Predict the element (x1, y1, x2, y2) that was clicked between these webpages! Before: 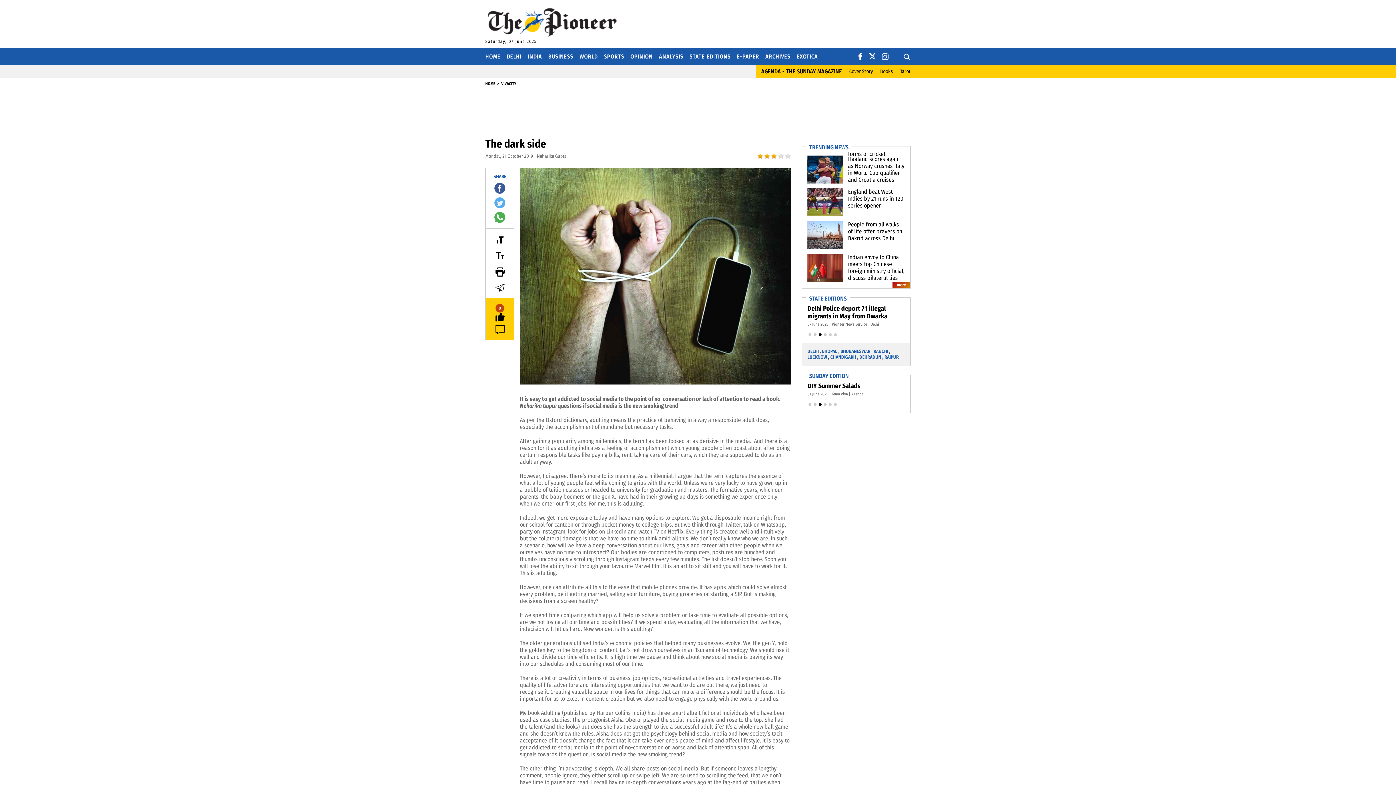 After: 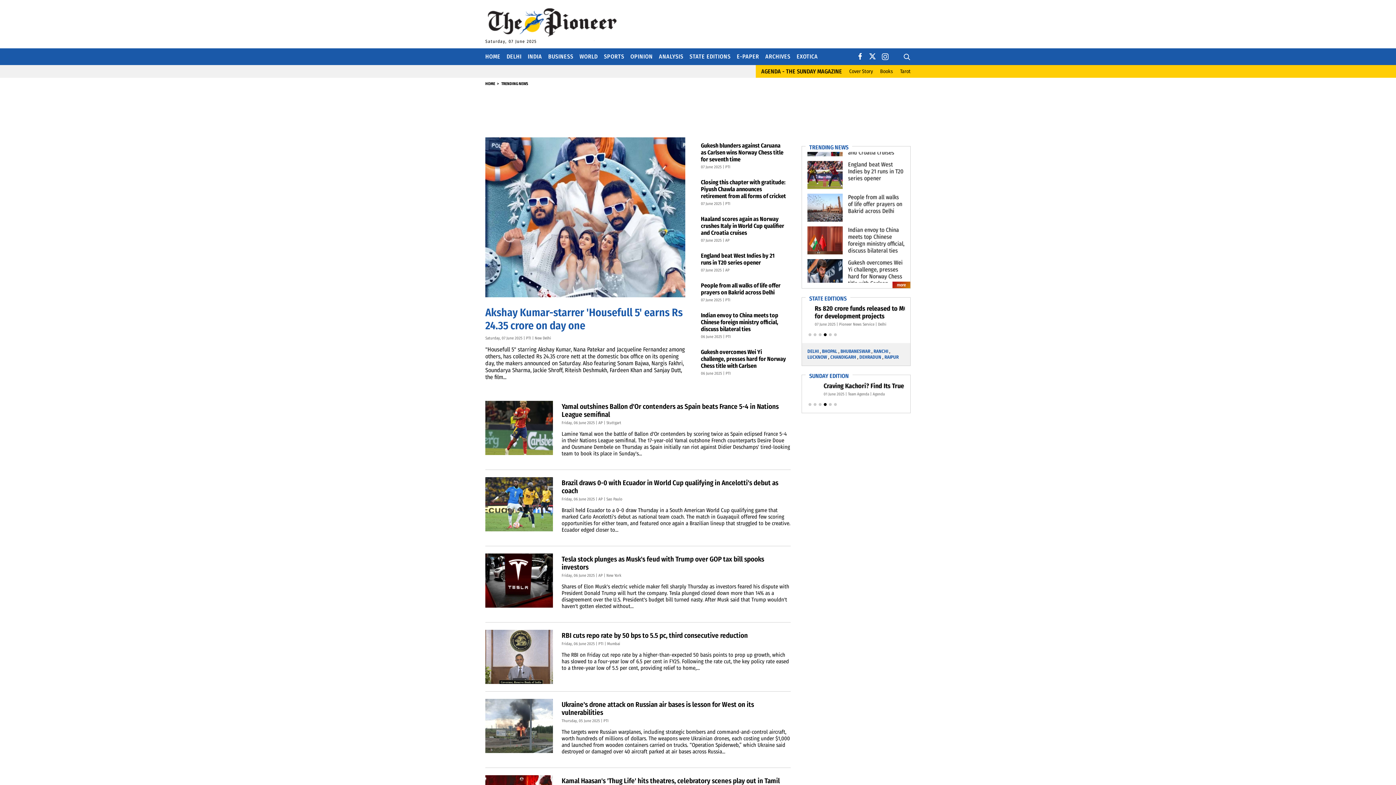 Action: bbox: (892, 281, 910, 288) label: more